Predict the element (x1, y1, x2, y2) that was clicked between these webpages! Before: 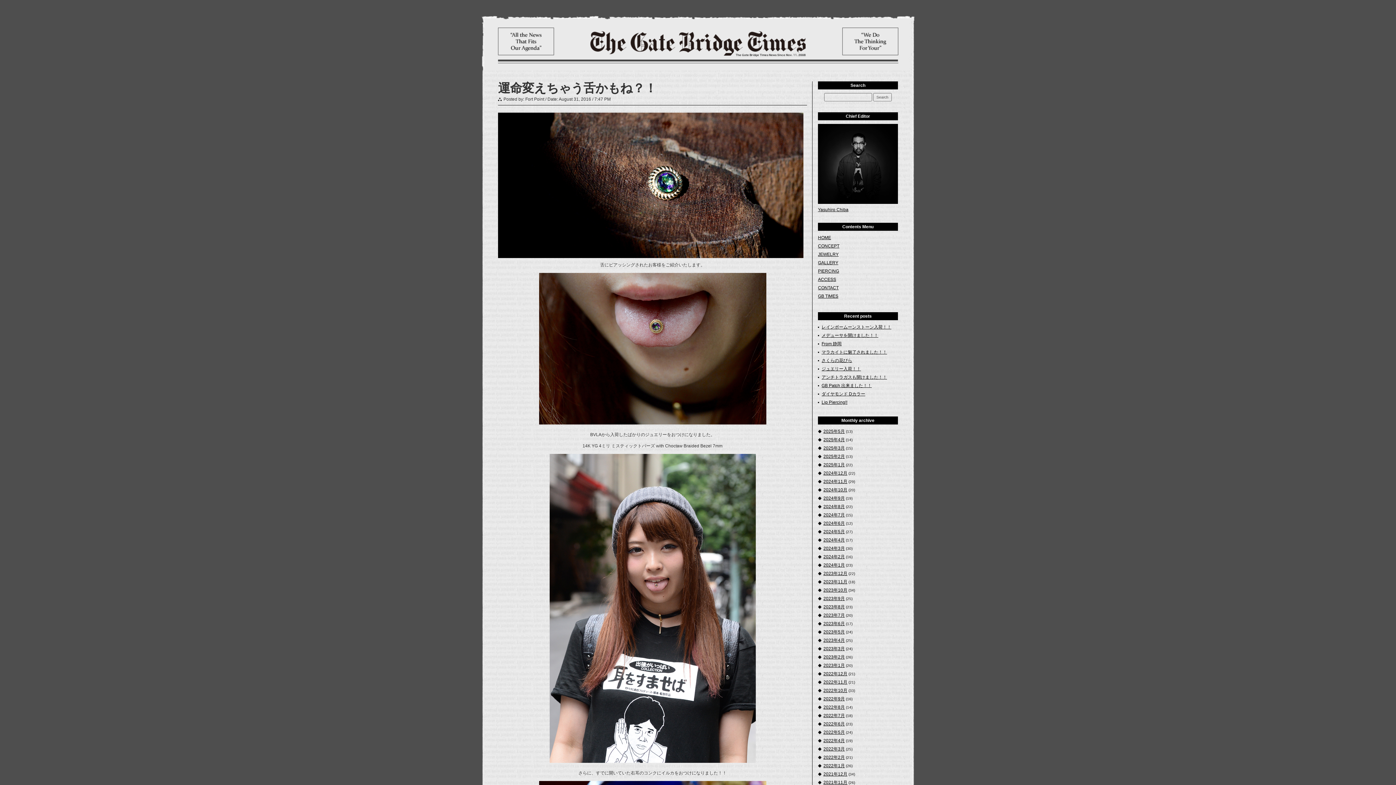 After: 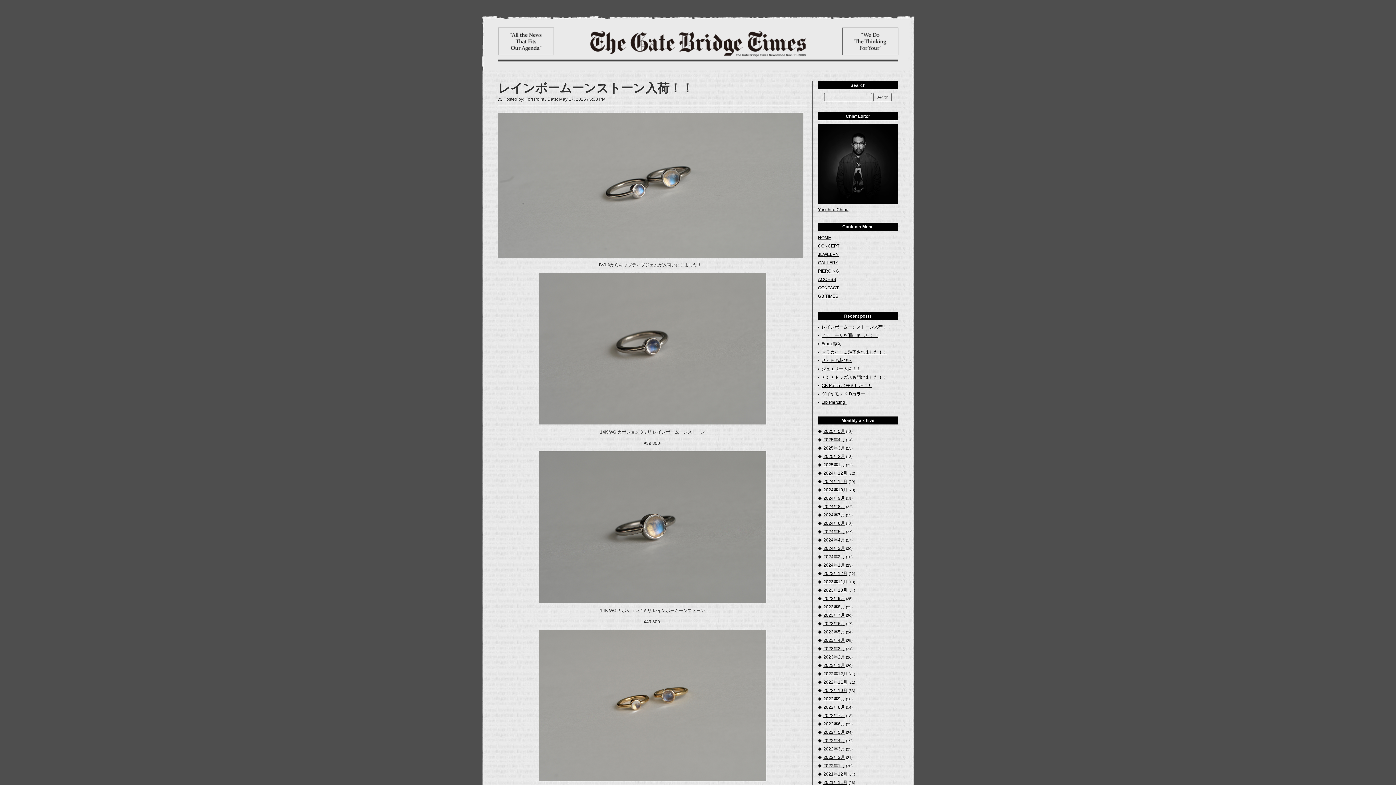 Action: label: GB TIMES bbox: (818, 293, 838, 298)